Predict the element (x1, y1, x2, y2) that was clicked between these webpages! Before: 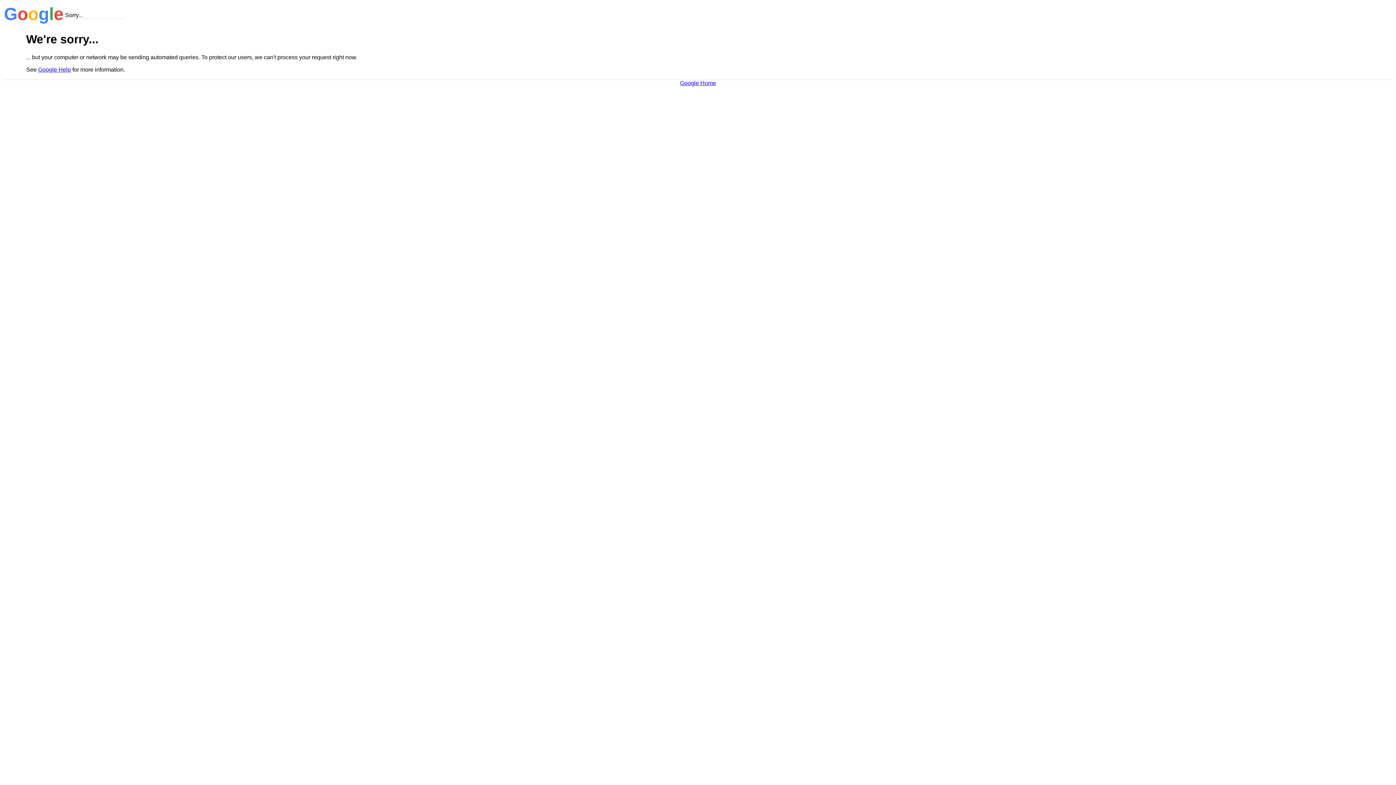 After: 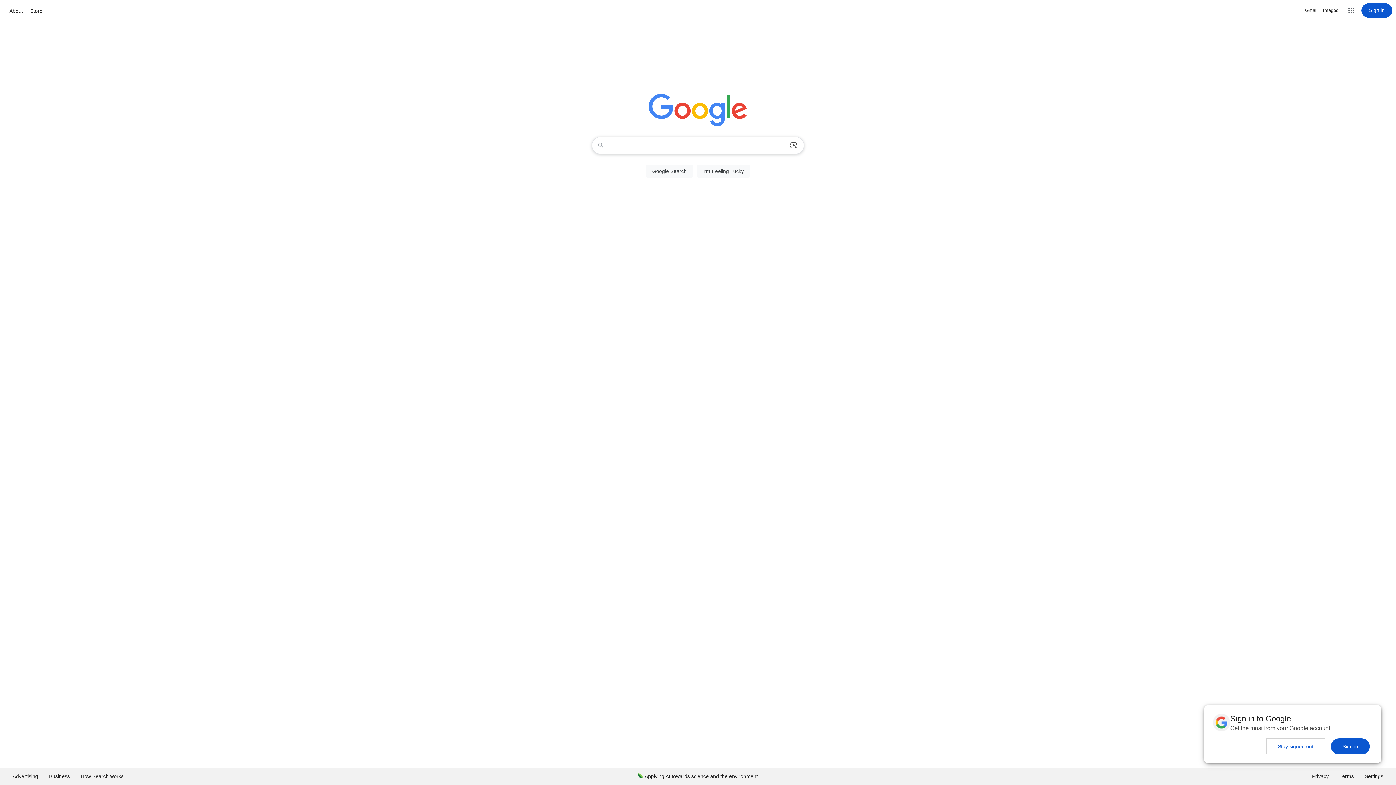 Action: bbox: (680, 79, 716, 86) label: Google Home